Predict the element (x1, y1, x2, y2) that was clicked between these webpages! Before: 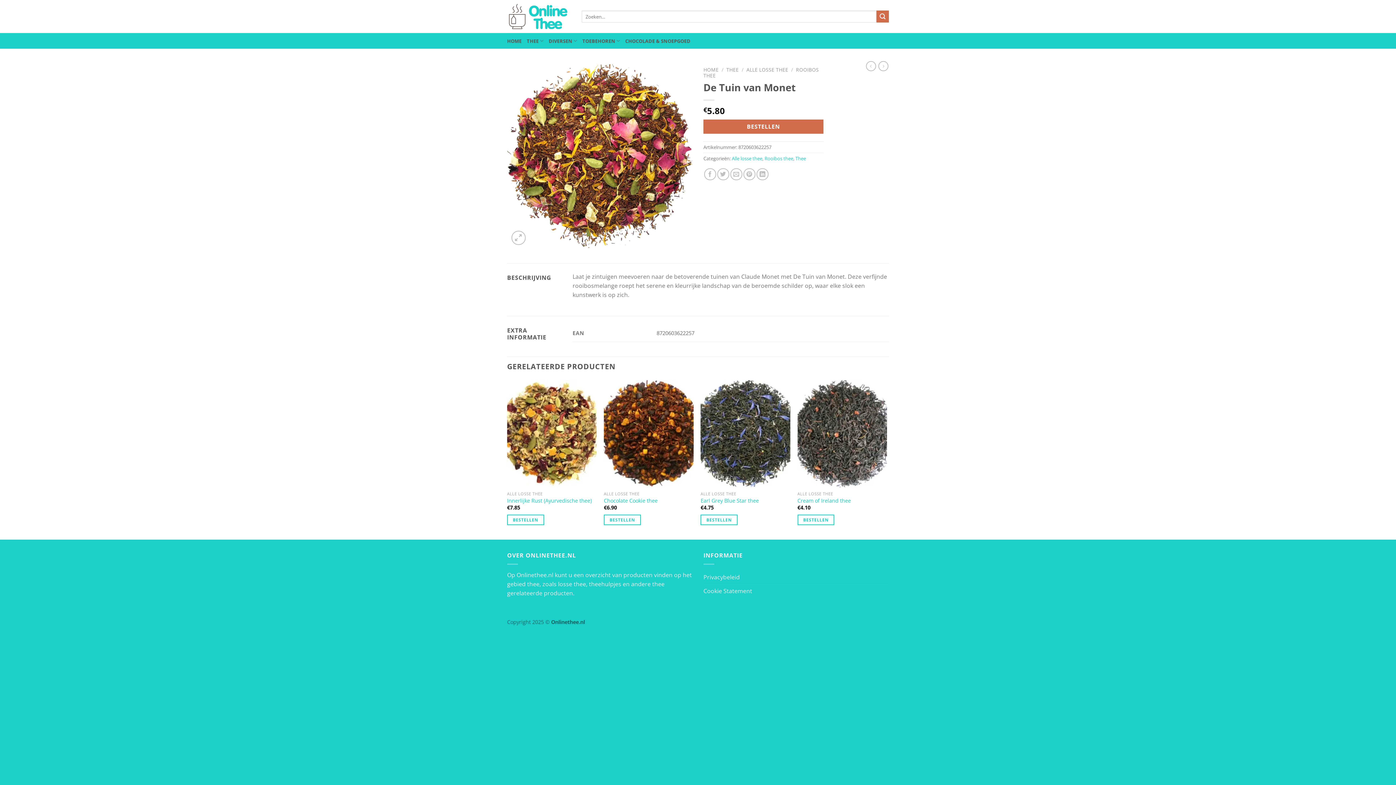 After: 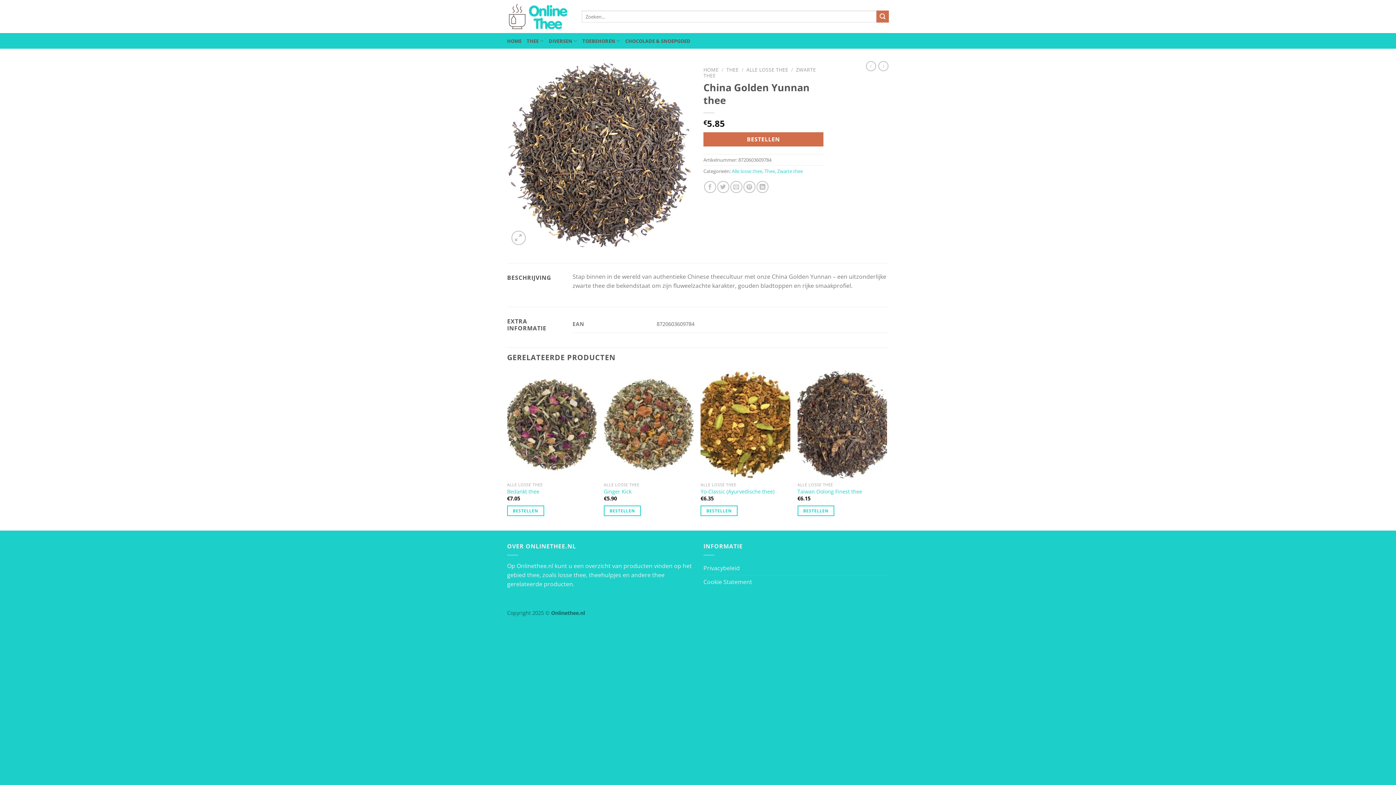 Action: bbox: (866, 61, 876, 71)